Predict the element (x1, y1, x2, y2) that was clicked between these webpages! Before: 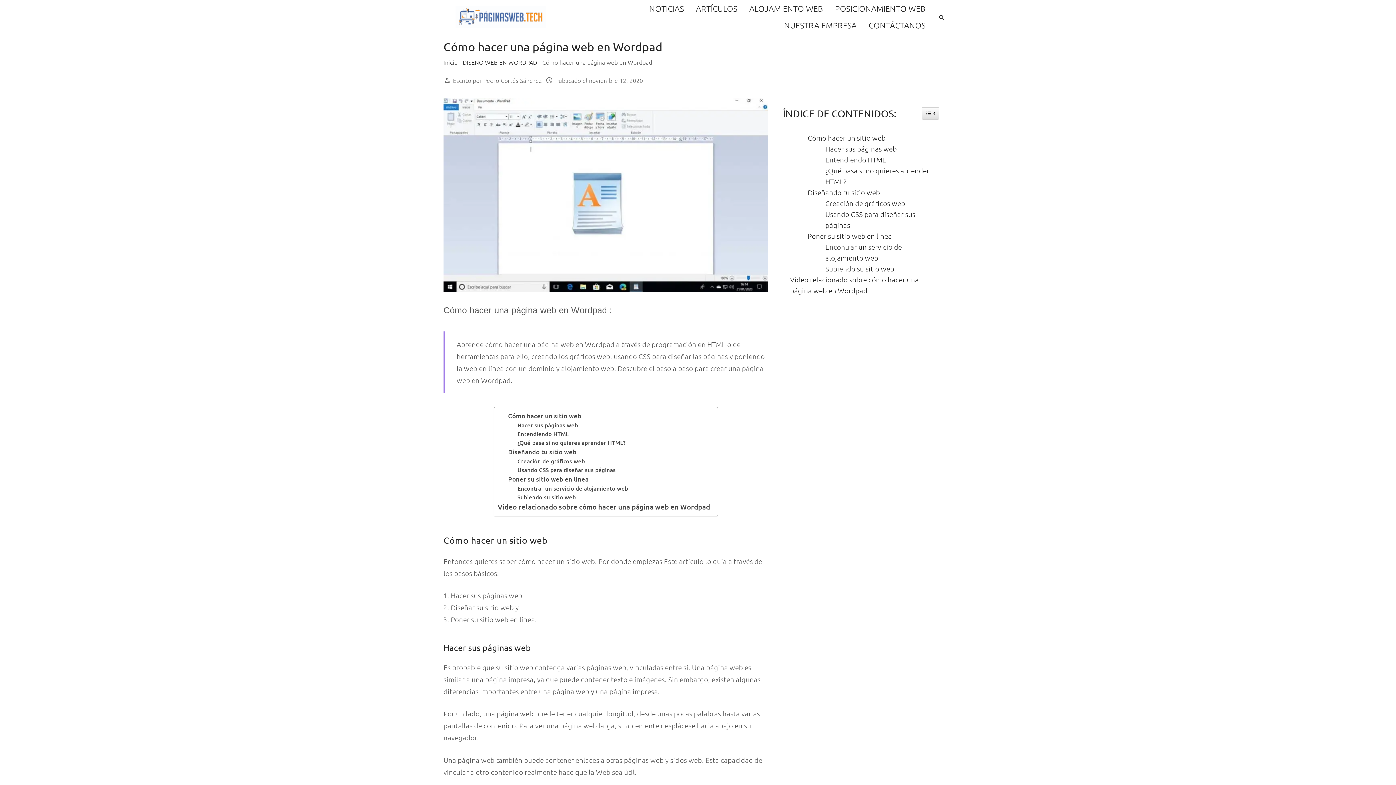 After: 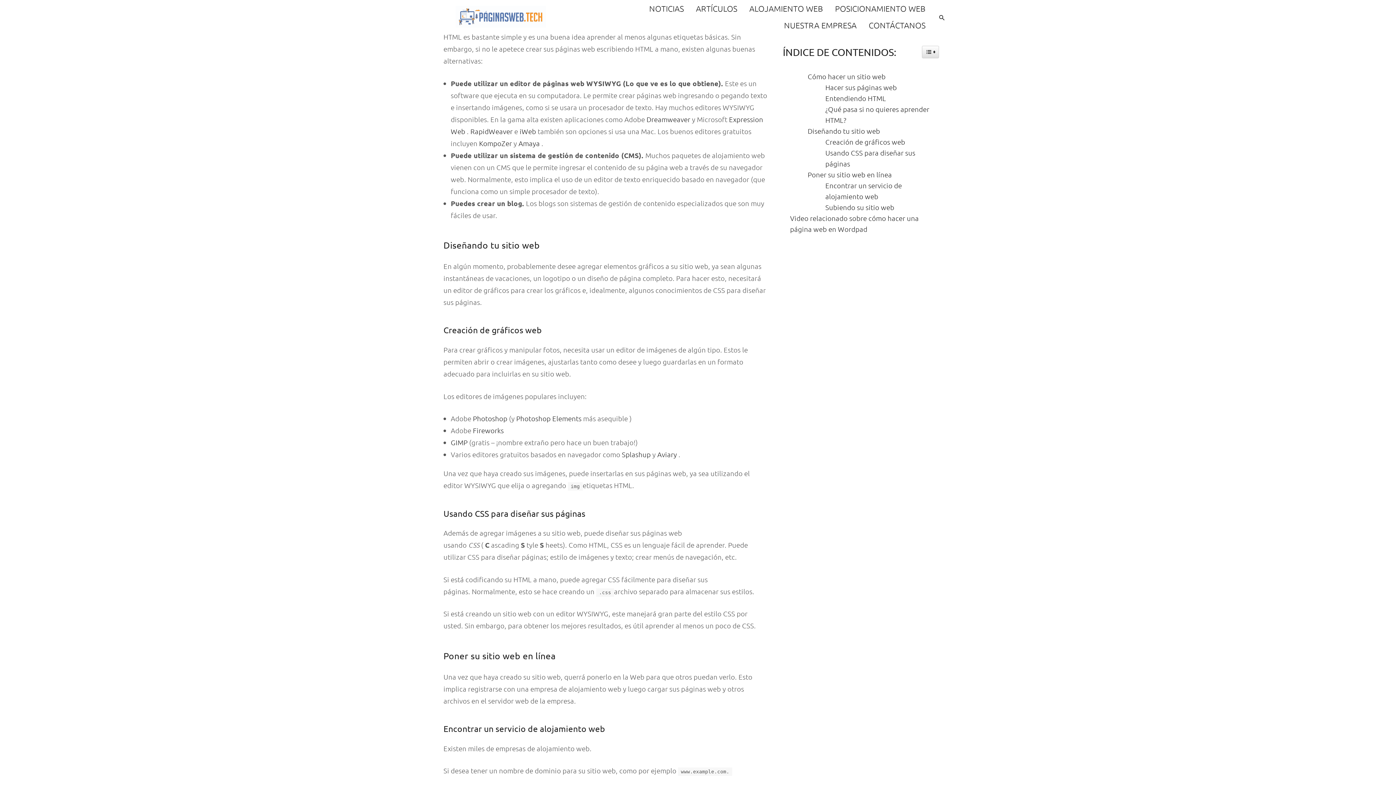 Action: bbox: (517, 438, 625, 447) label: ¿Qué pasa si no quieres aprender HTML?